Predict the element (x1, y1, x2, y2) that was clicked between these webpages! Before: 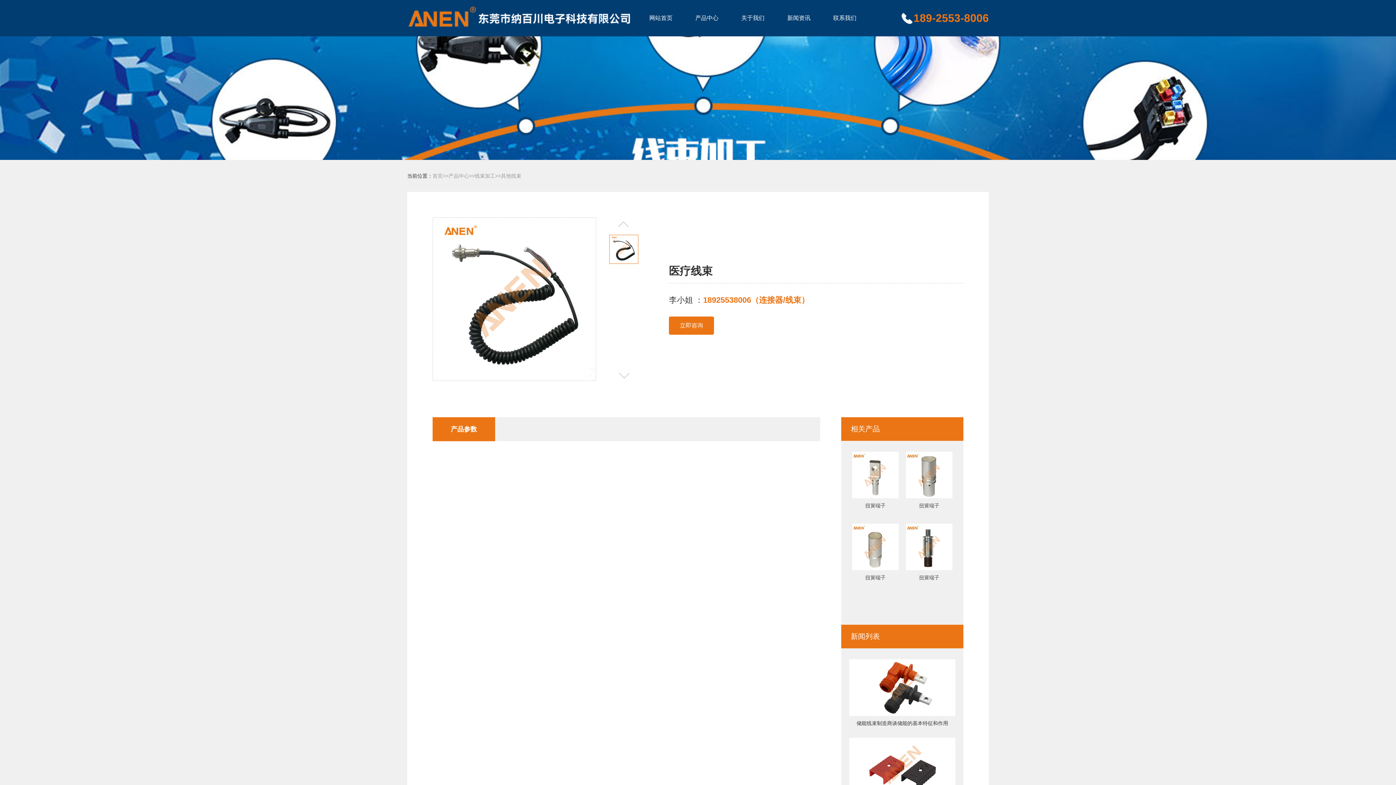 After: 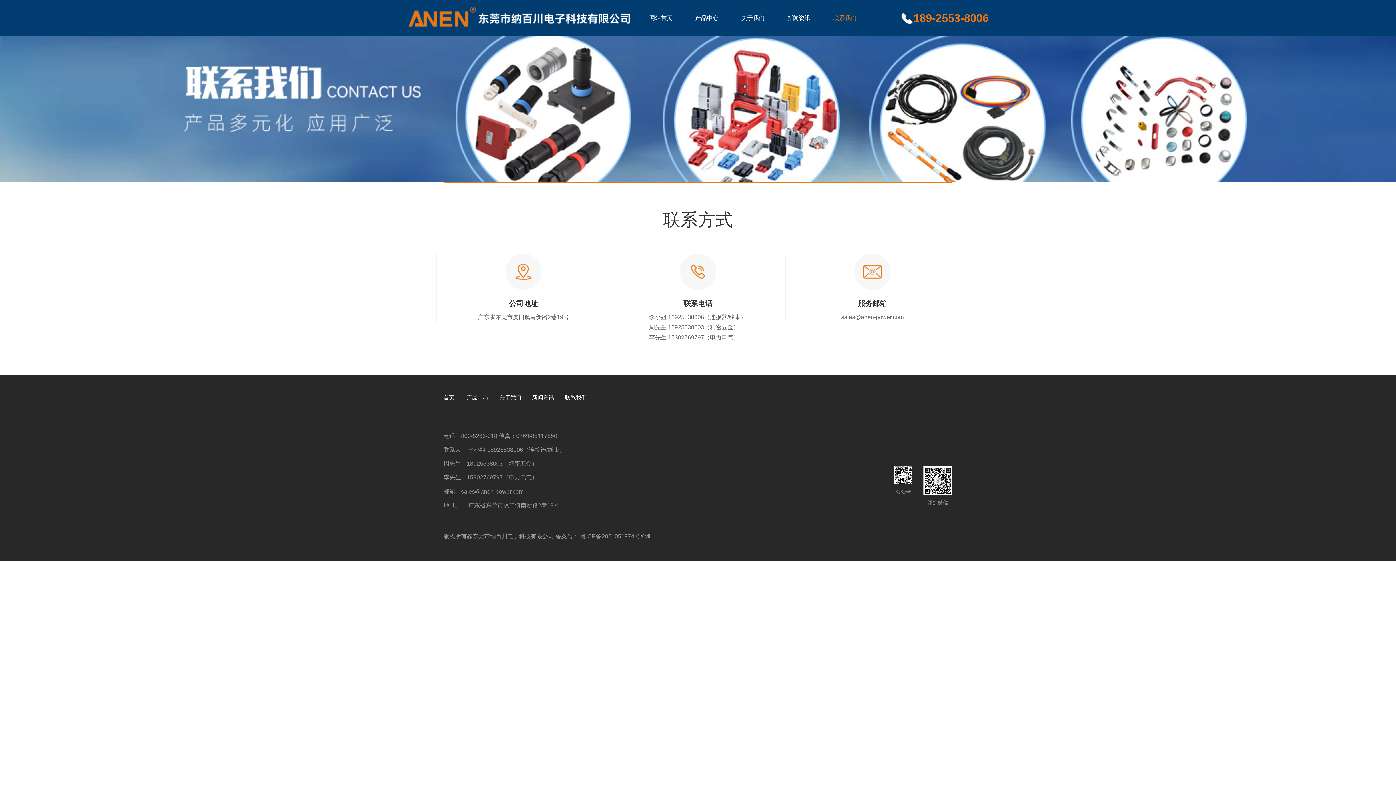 Action: bbox: (833, 0, 856, 36) label: 联系我们